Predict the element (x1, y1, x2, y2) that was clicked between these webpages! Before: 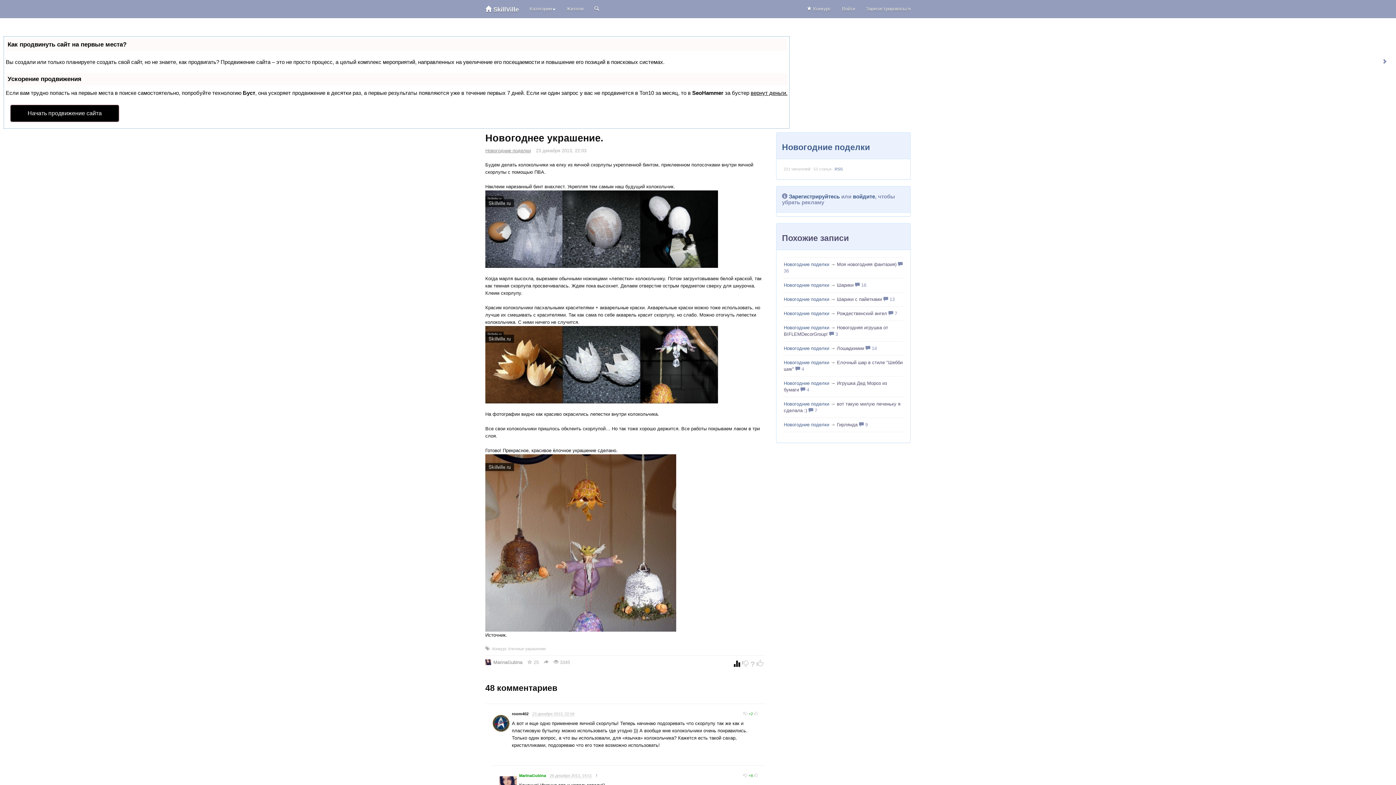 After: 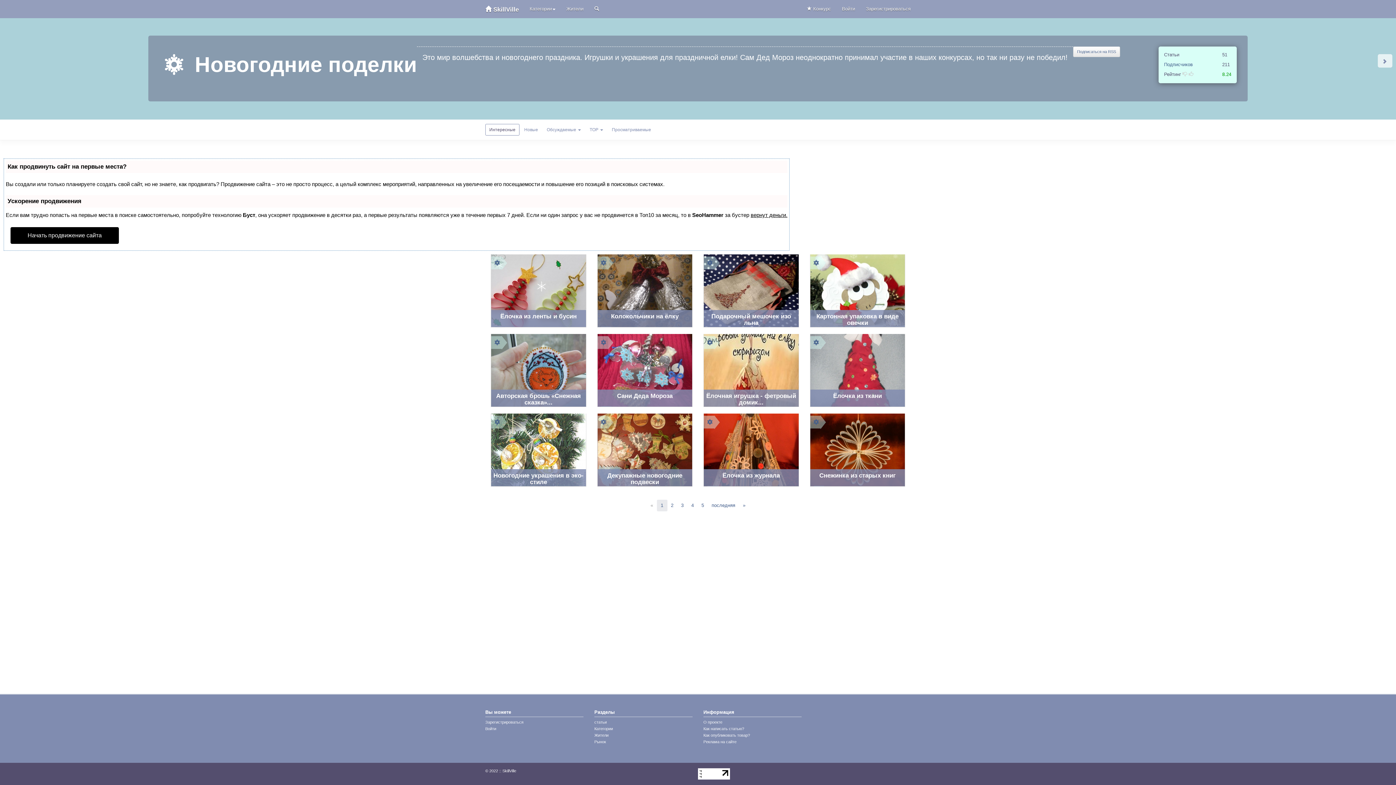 Action: bbox: (784, 282, 829, 288) label: Новогодние поделки